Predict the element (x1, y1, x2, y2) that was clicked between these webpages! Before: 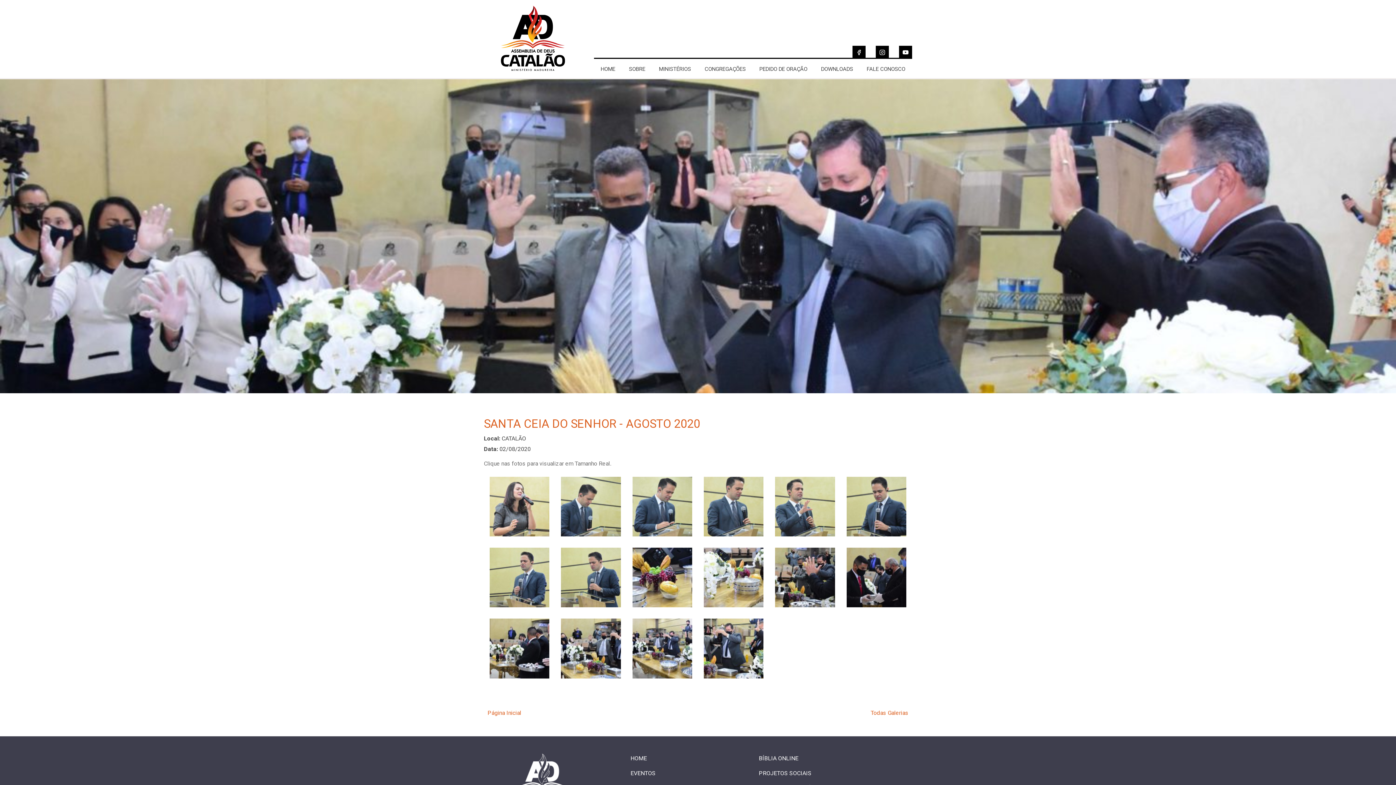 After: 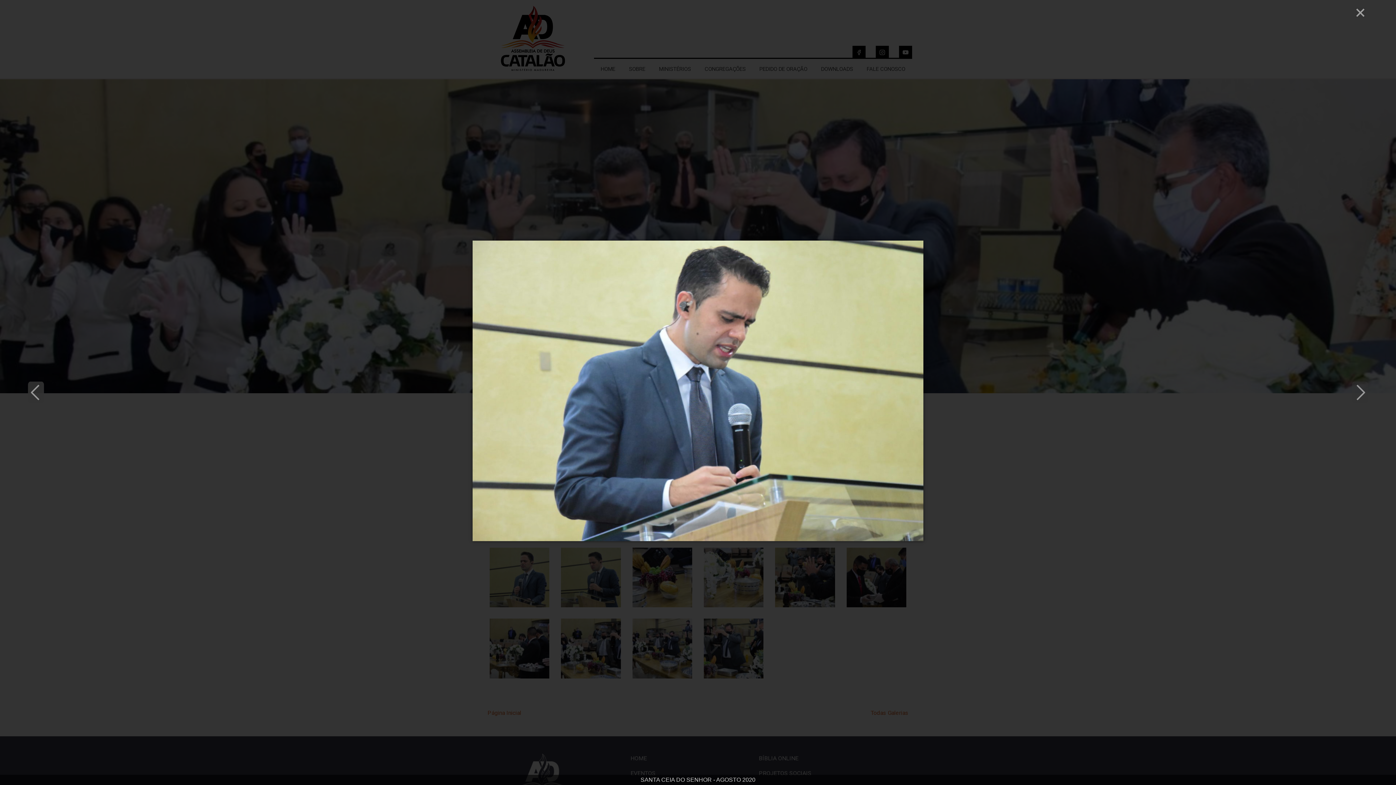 Action: bbox: (632, 531, 692, 538)